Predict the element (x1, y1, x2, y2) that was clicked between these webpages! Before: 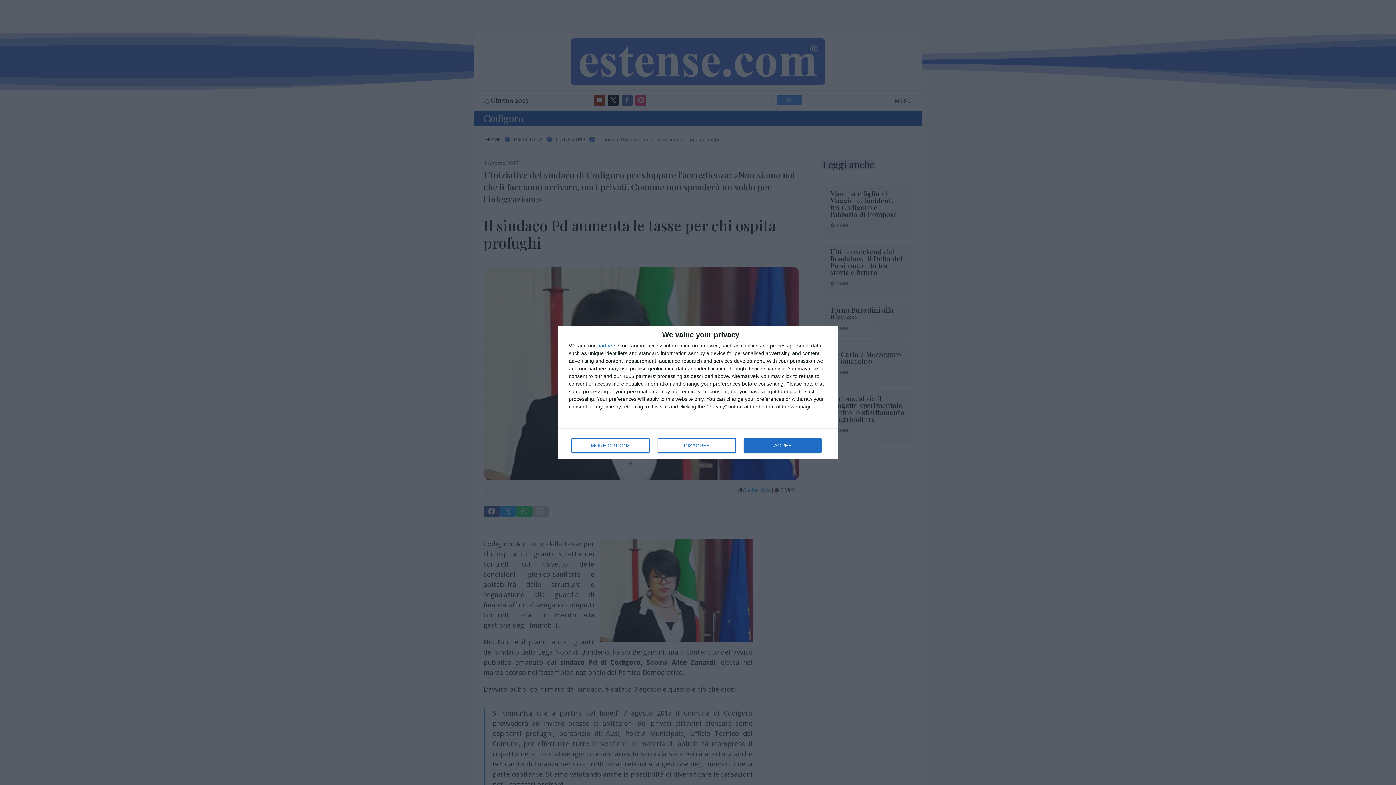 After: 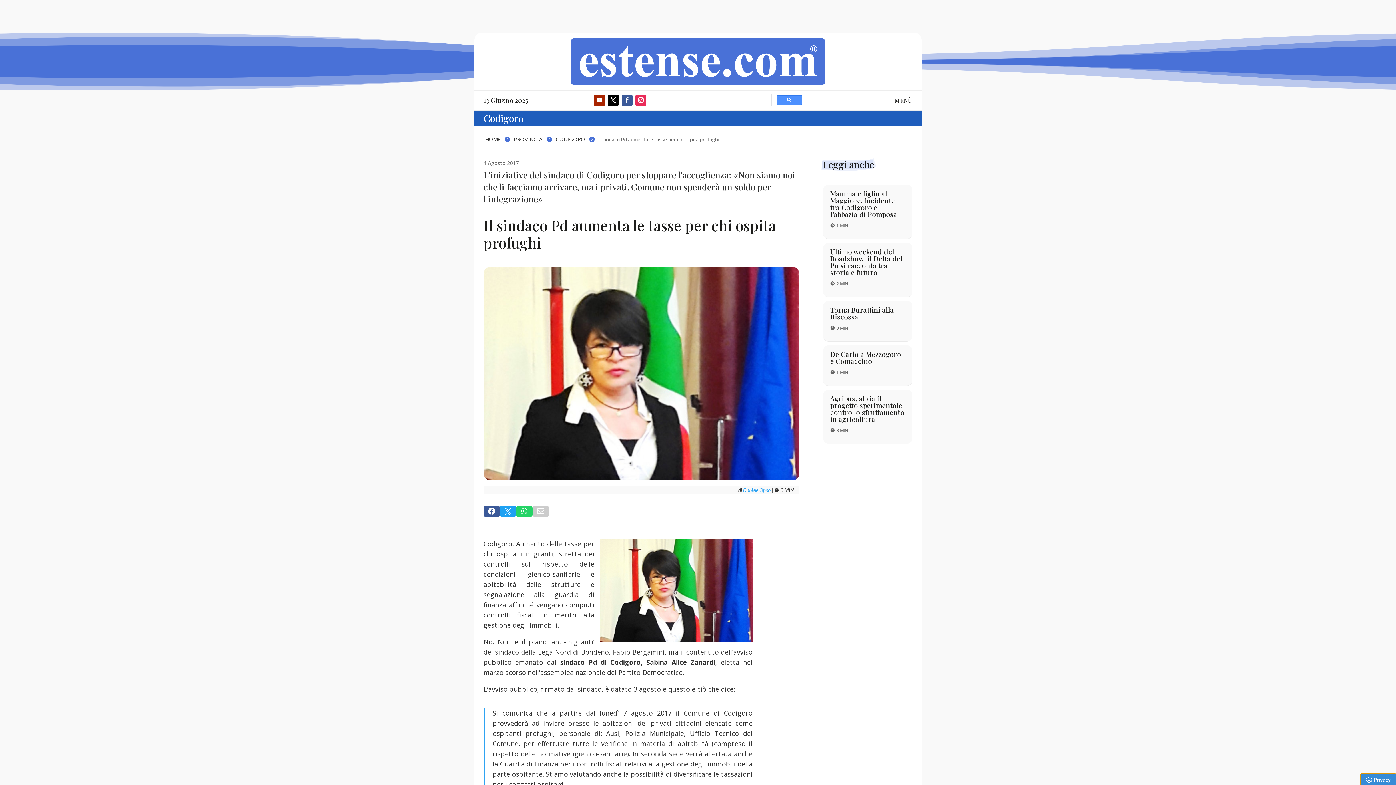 Action: label: AGREE bbox: (744, 438, 821, 453)